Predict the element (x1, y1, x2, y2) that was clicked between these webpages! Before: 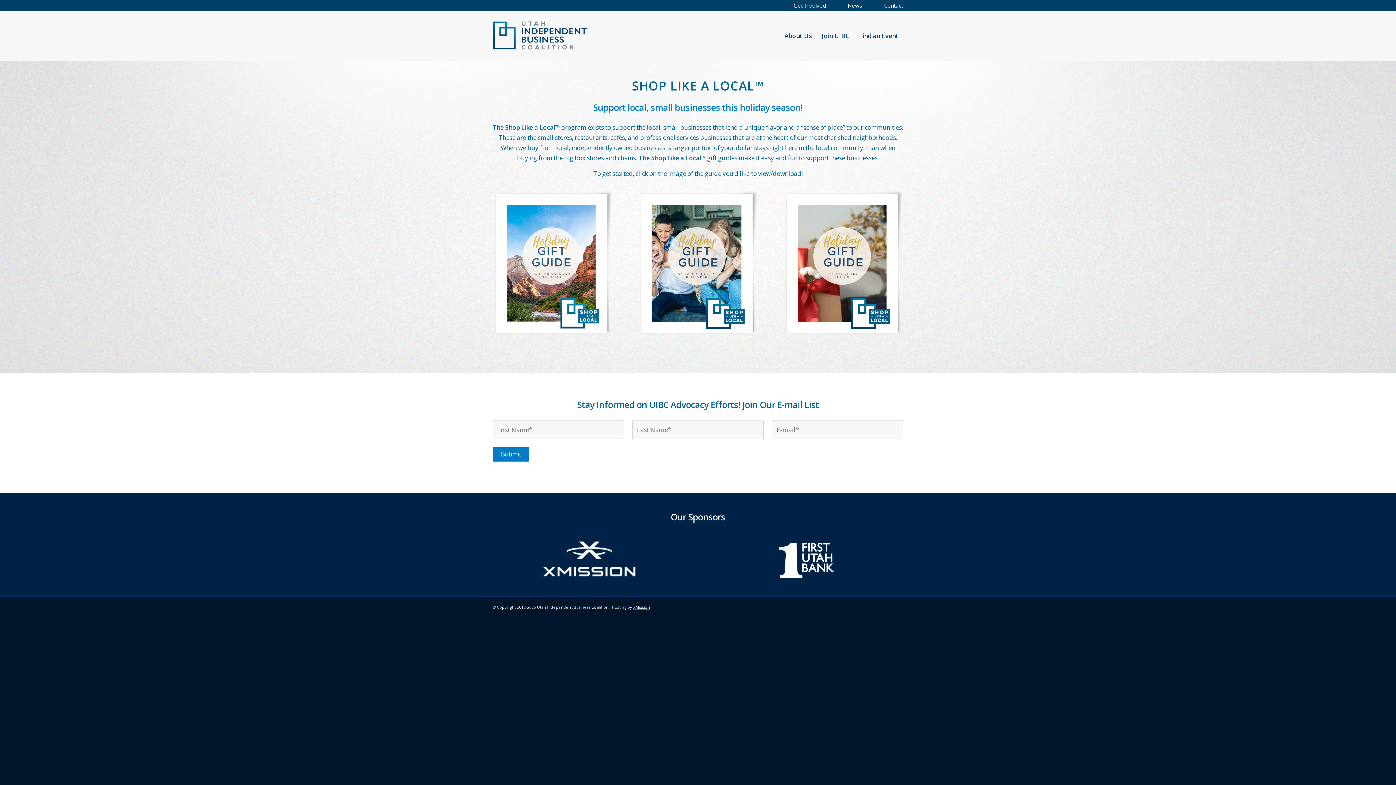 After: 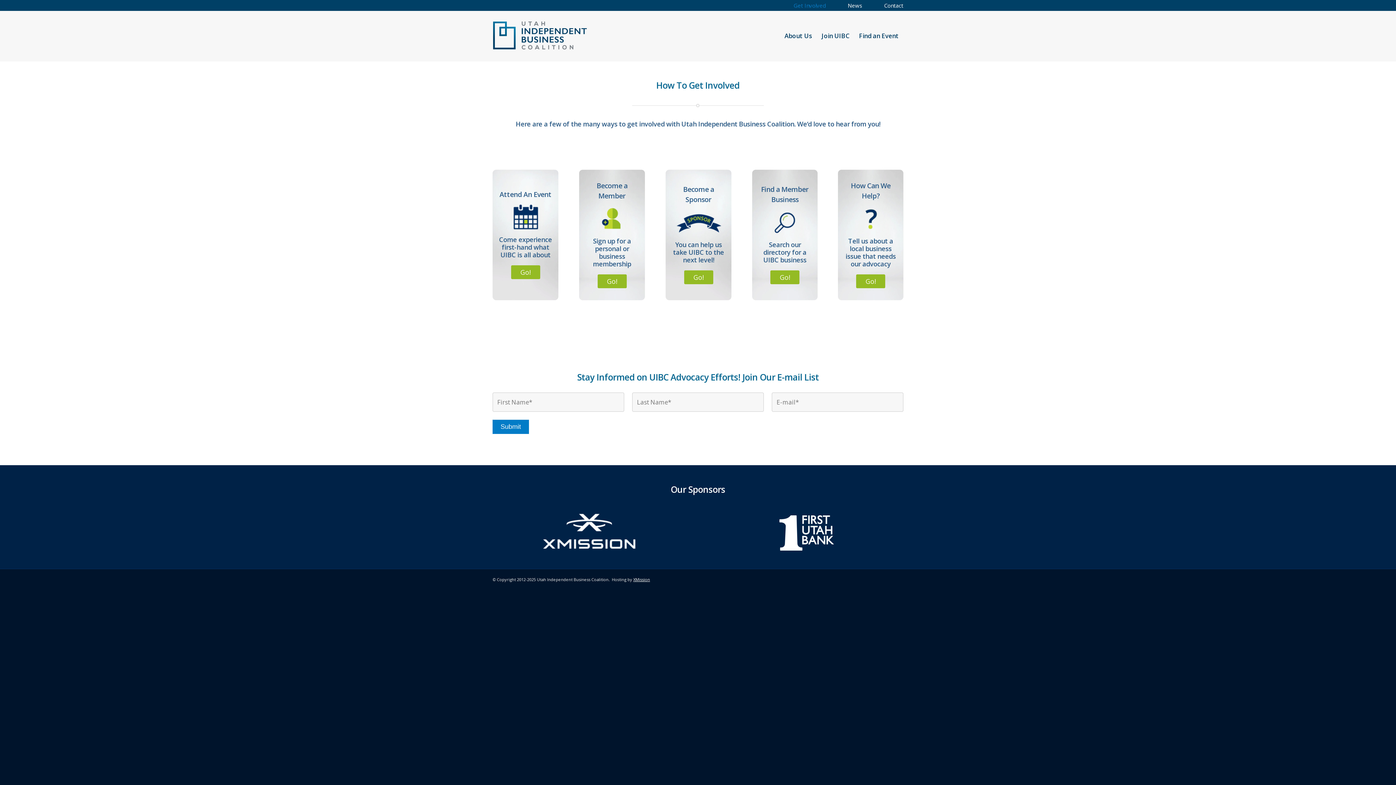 Action: bbox: (793, 0, 826, 11) label: Get Involved